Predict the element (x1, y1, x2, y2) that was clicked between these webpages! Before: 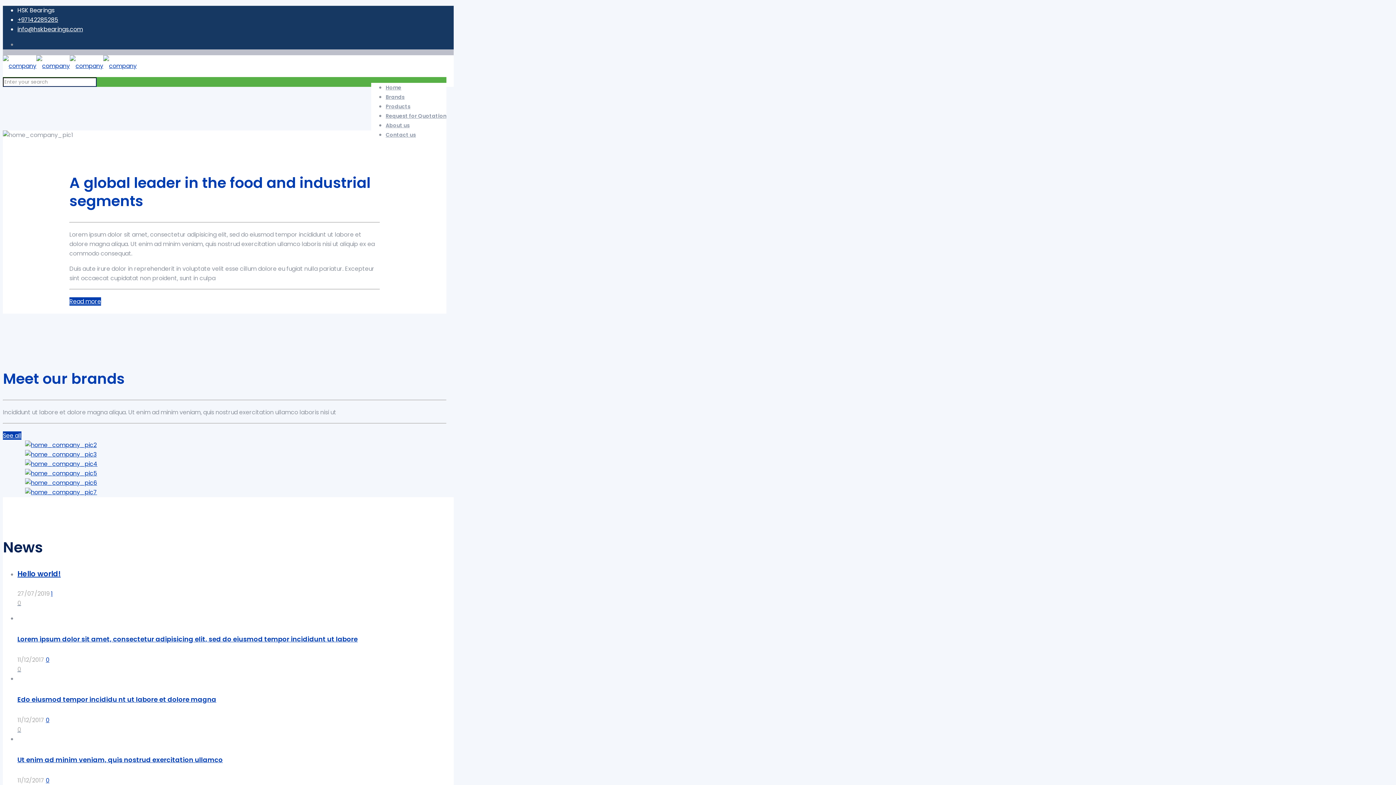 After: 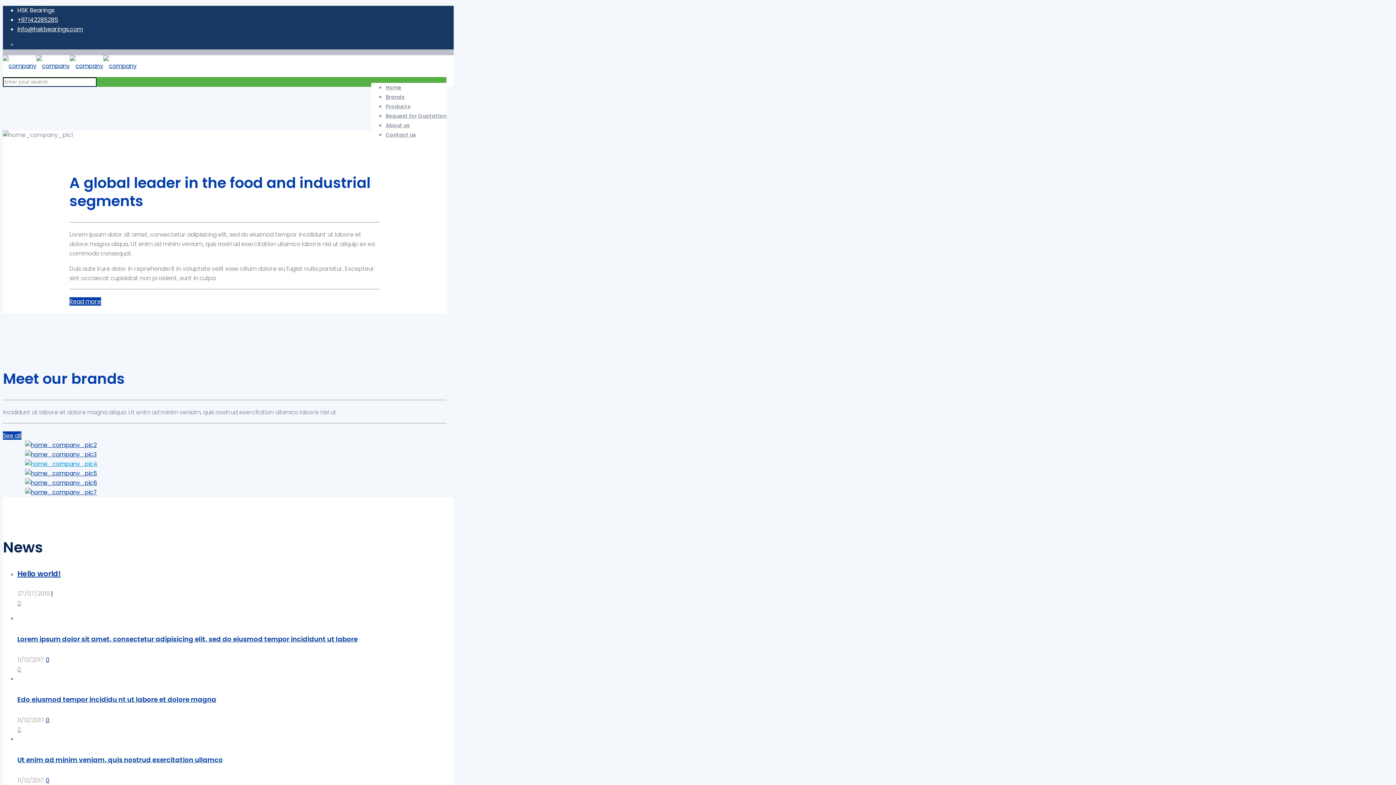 Action: bbox: (25, 459, 97, 468)